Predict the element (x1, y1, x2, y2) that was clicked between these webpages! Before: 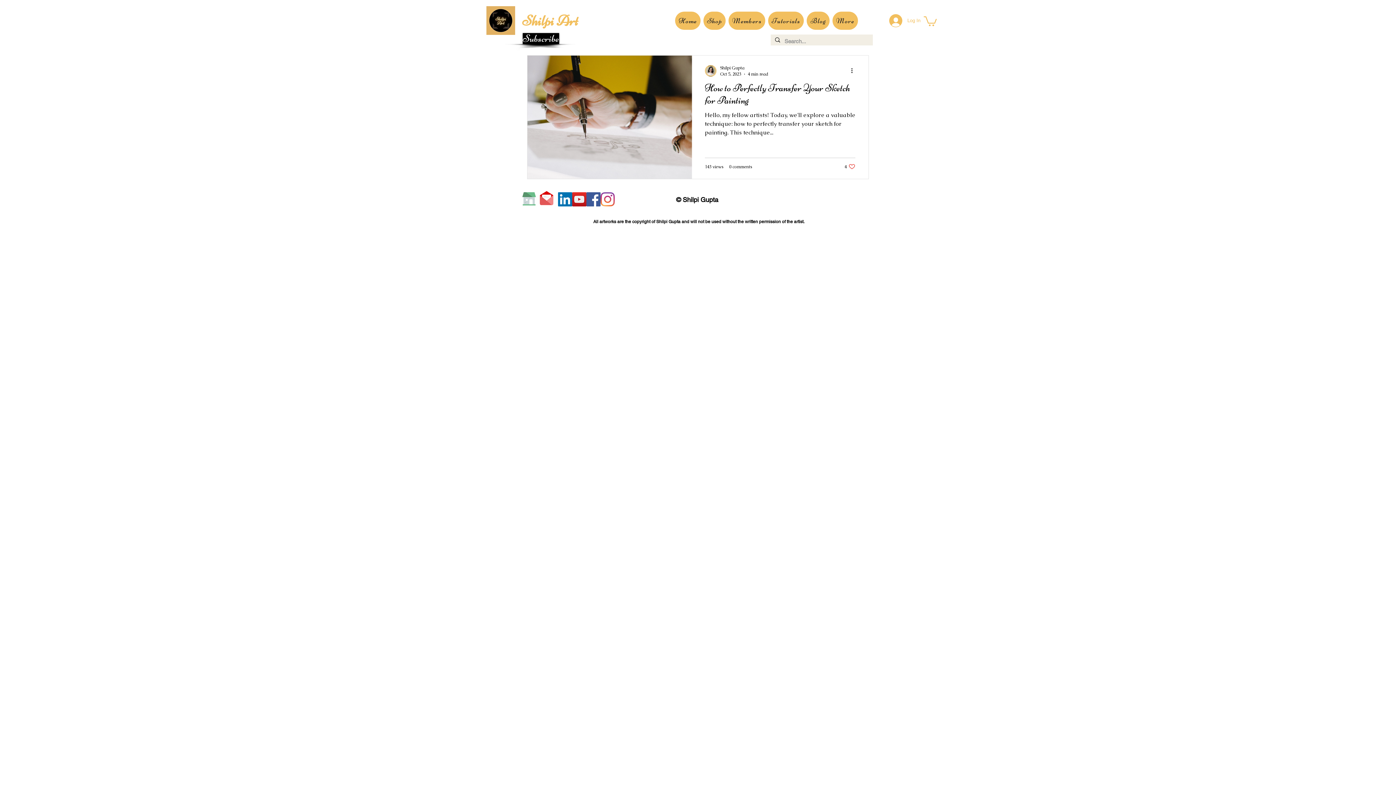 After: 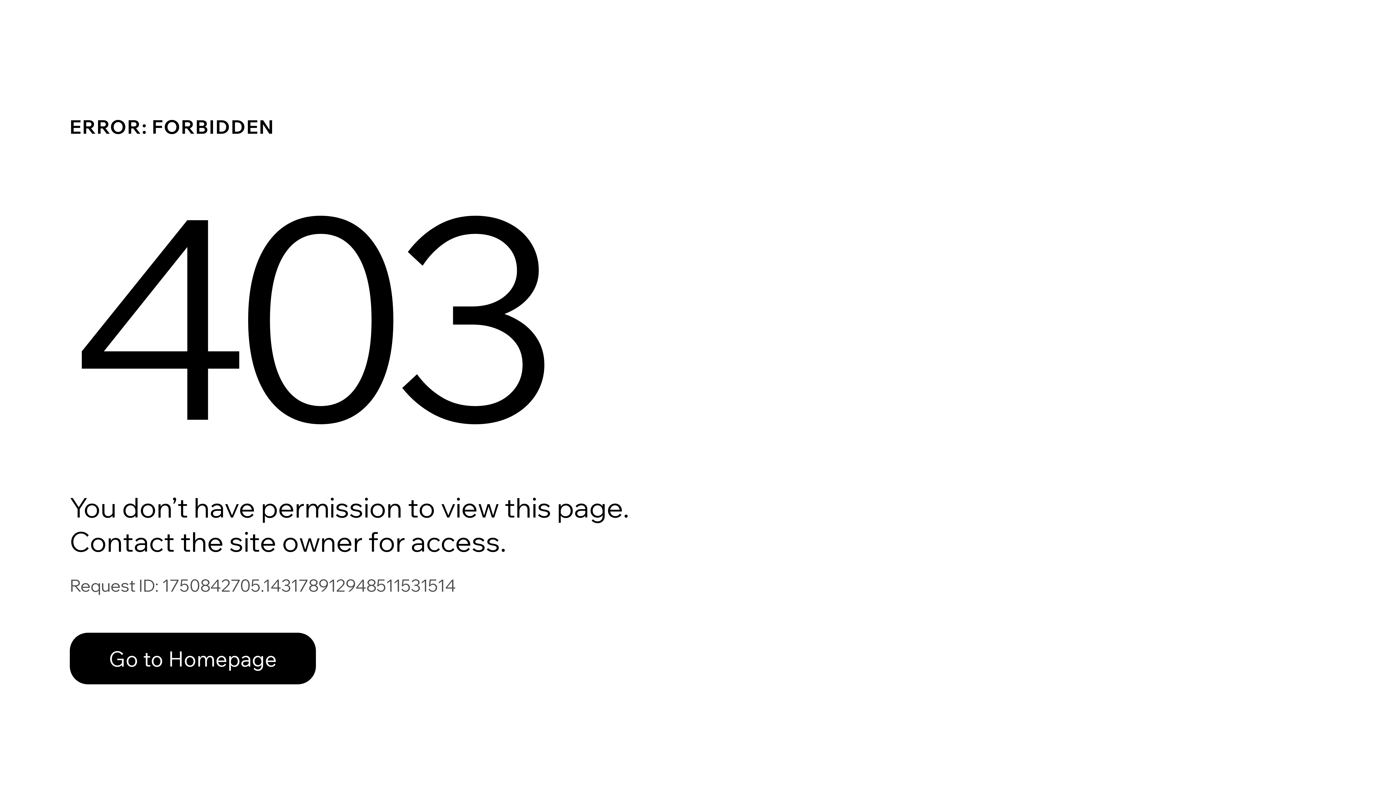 Action: bbox: (728, 11, 765, 29) label: Members